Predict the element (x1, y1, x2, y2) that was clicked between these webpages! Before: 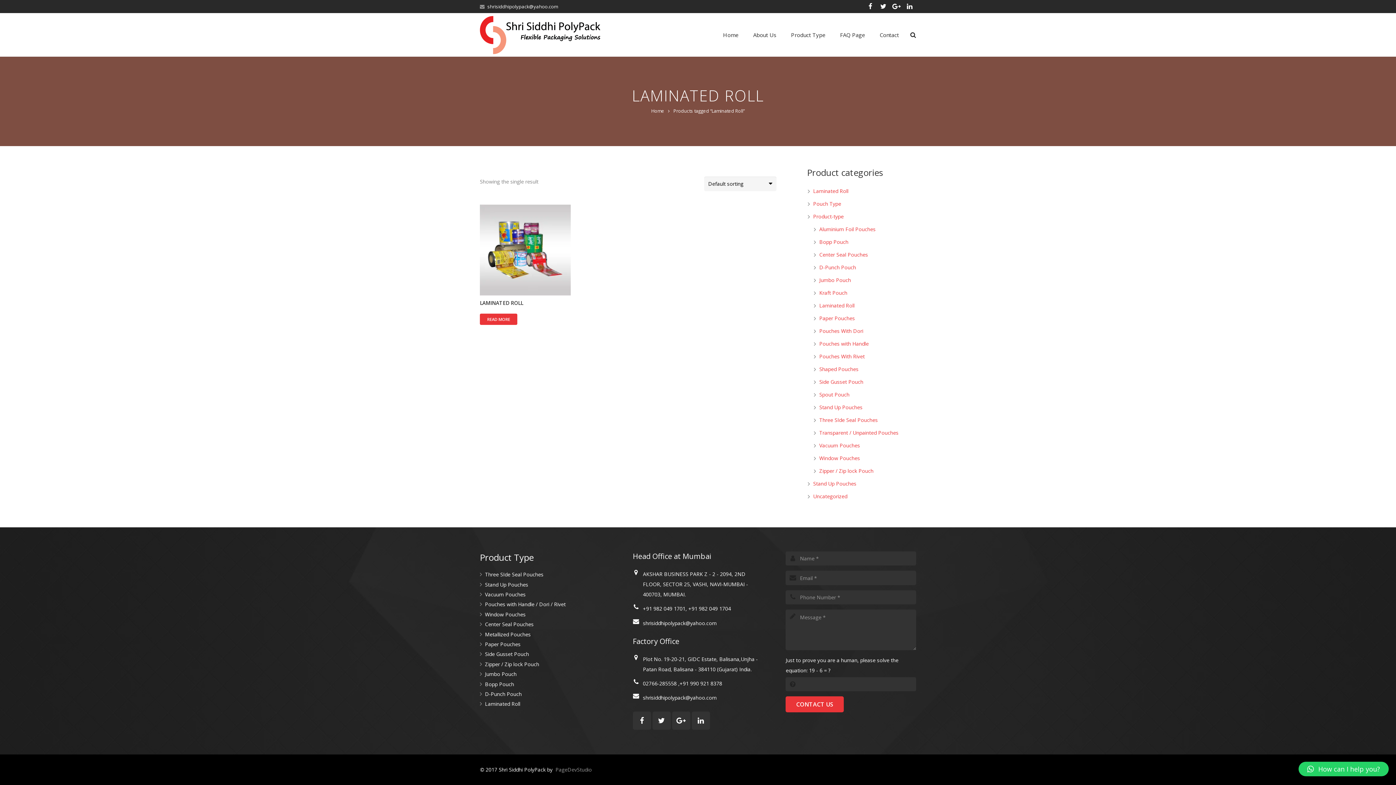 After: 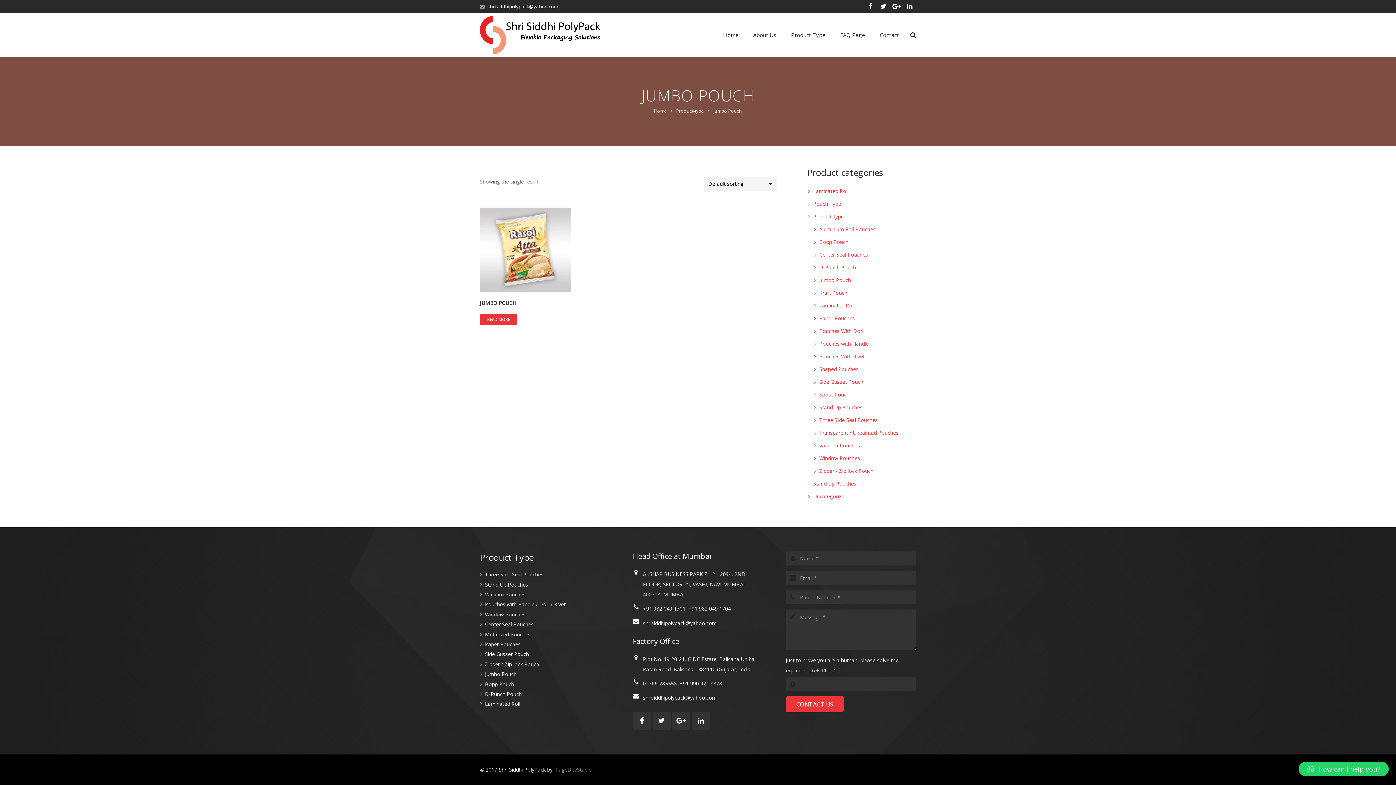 Action: label: Jumbo Pouch bbox: (819, 276, 851, 283)